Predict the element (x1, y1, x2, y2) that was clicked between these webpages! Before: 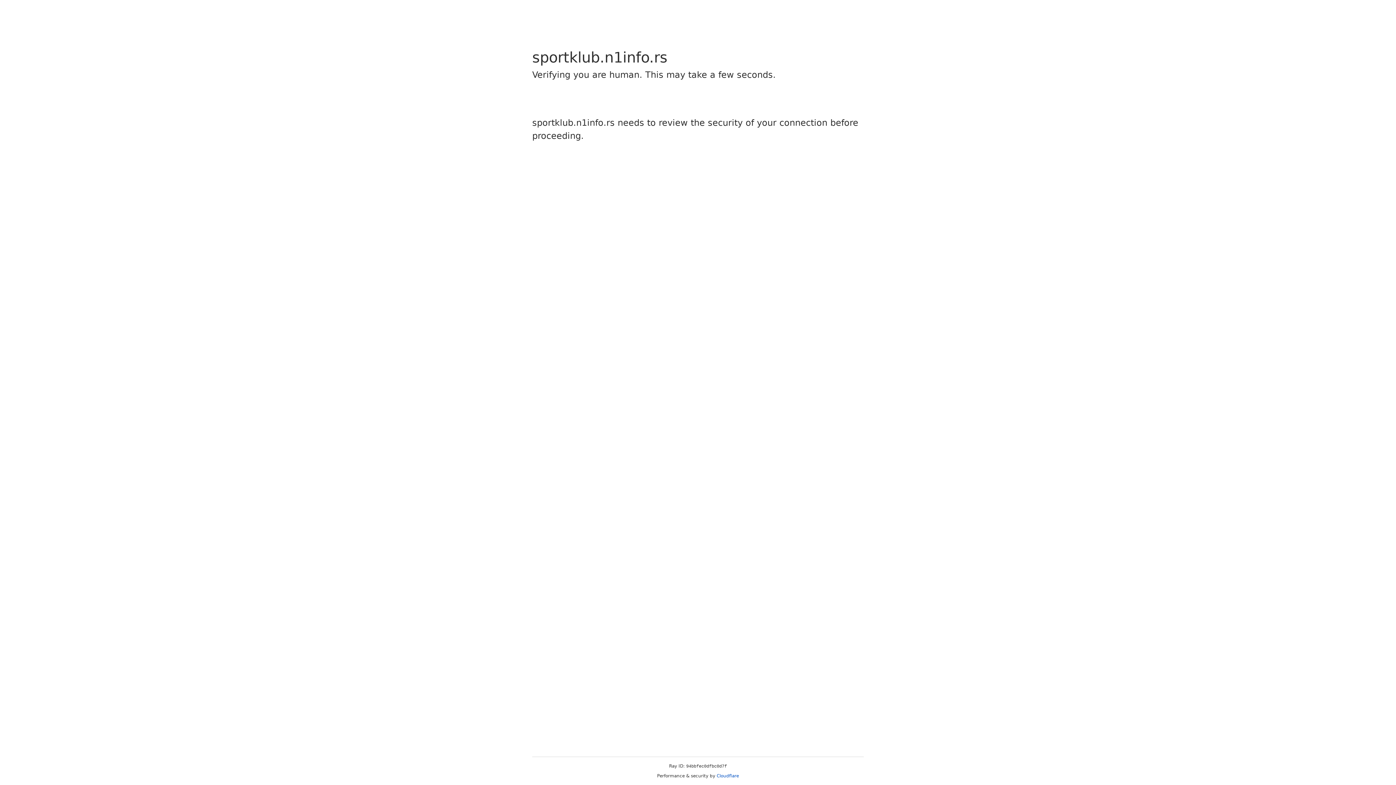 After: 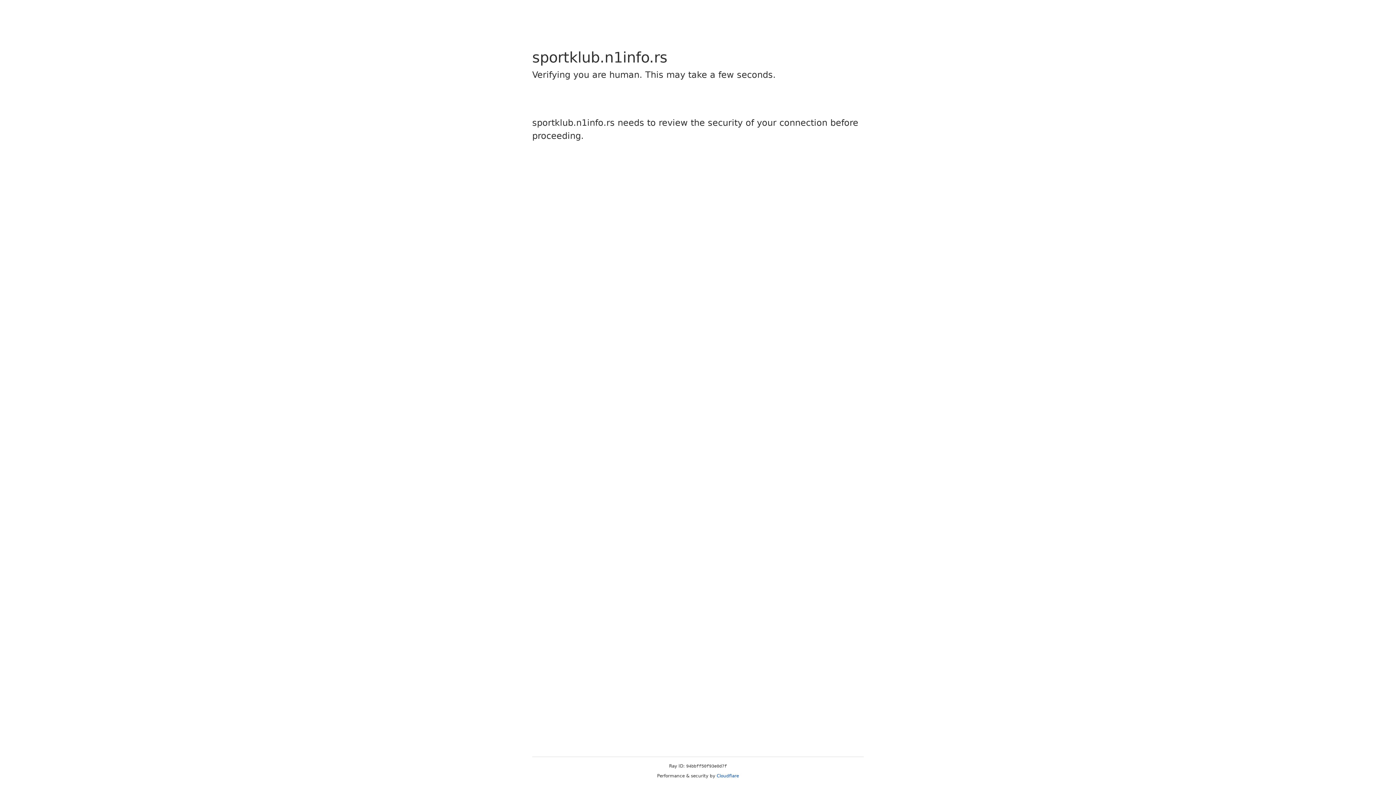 Action: label: Cloudflare bbox: (716, 773, 739, 778)